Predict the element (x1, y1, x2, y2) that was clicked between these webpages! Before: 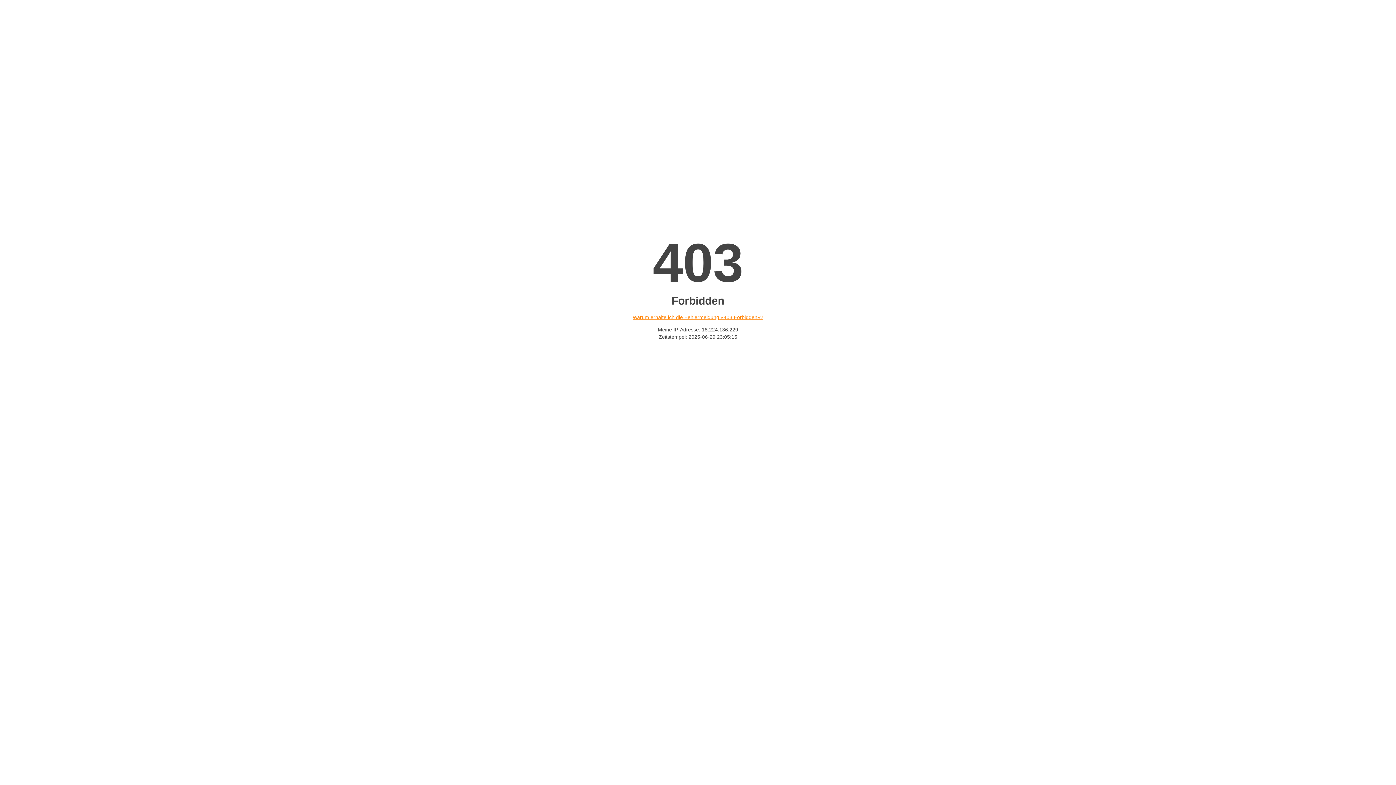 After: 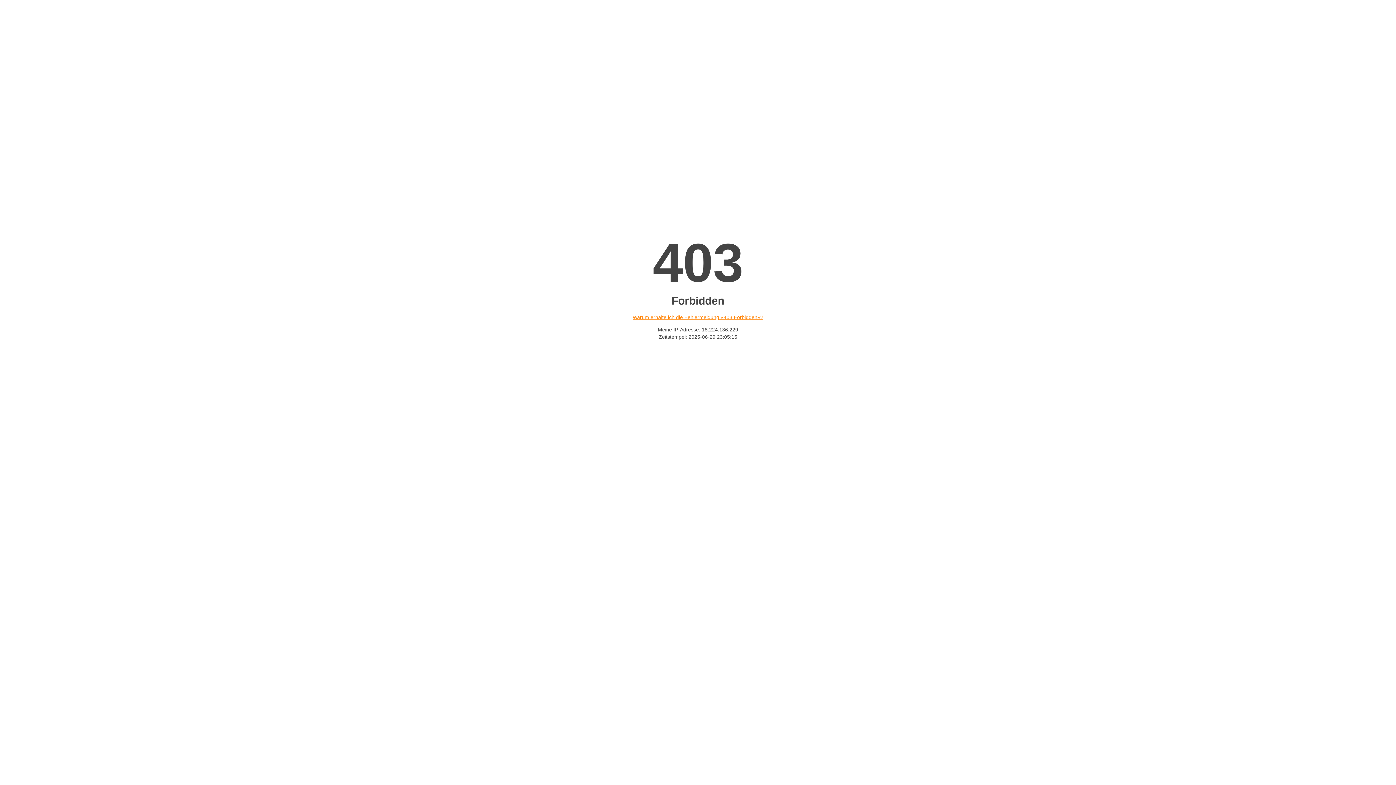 Action: bbox: (632, 314, 763, 320) label: Warum erhalte ich die Fehlermeldung «403 Forbidden»?